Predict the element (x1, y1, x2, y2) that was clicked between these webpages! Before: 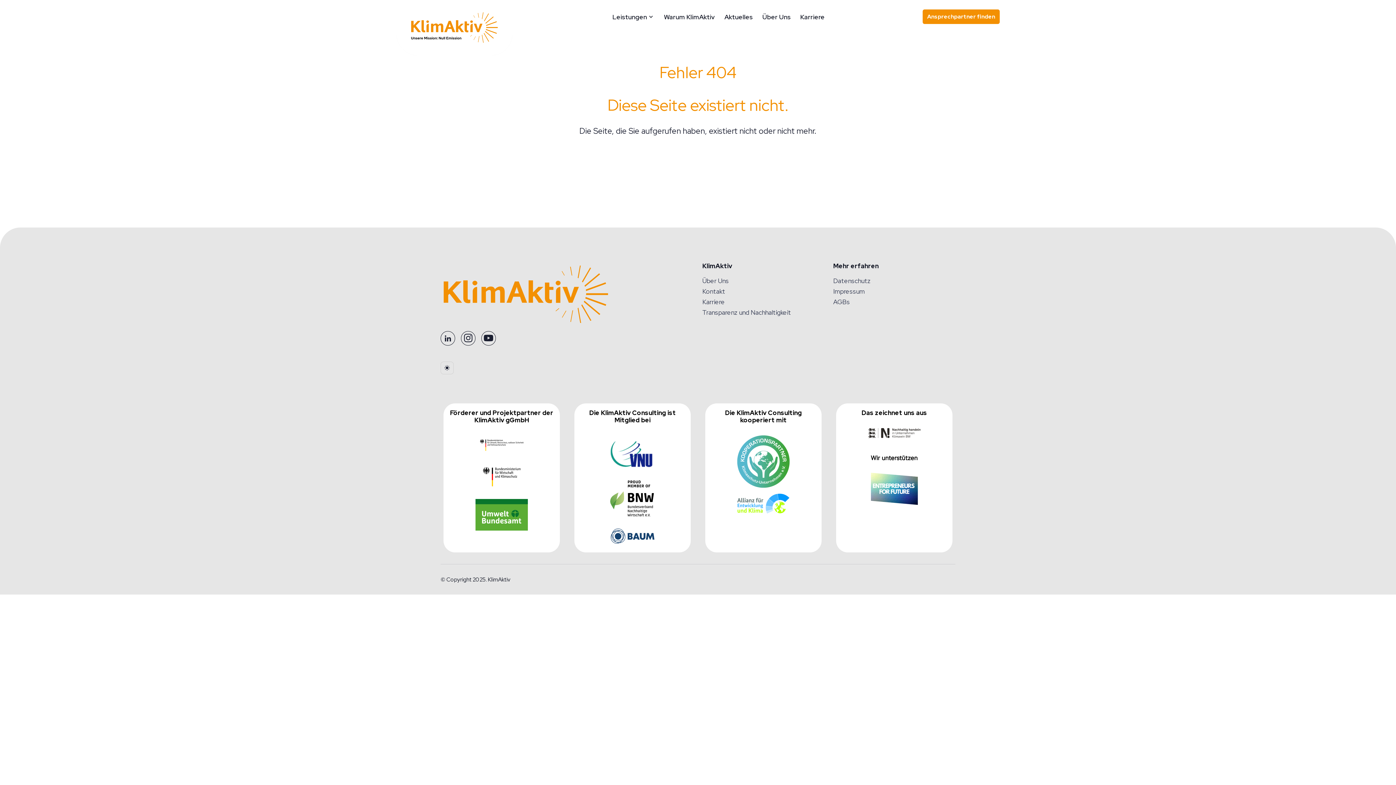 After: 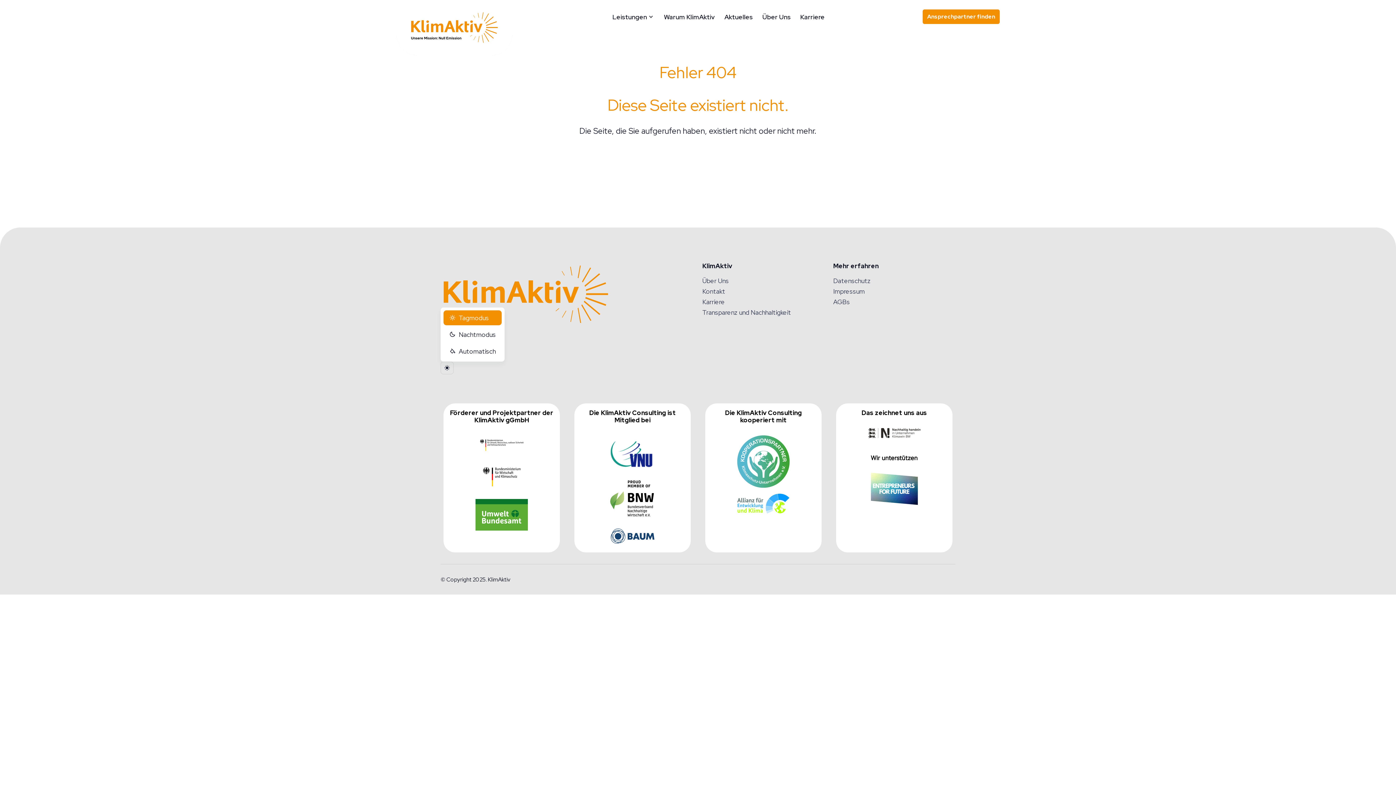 Action: bbox: (440, 361, 453, 374)